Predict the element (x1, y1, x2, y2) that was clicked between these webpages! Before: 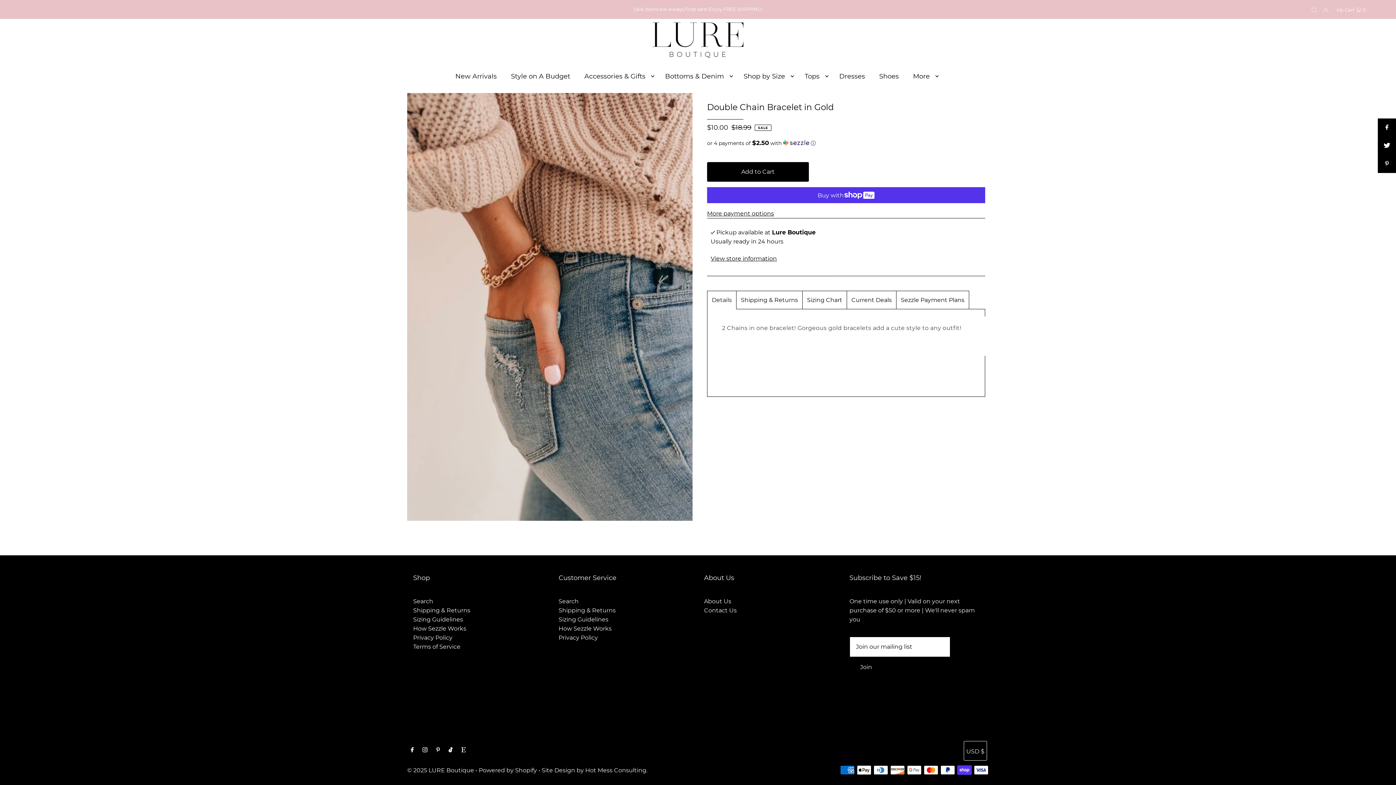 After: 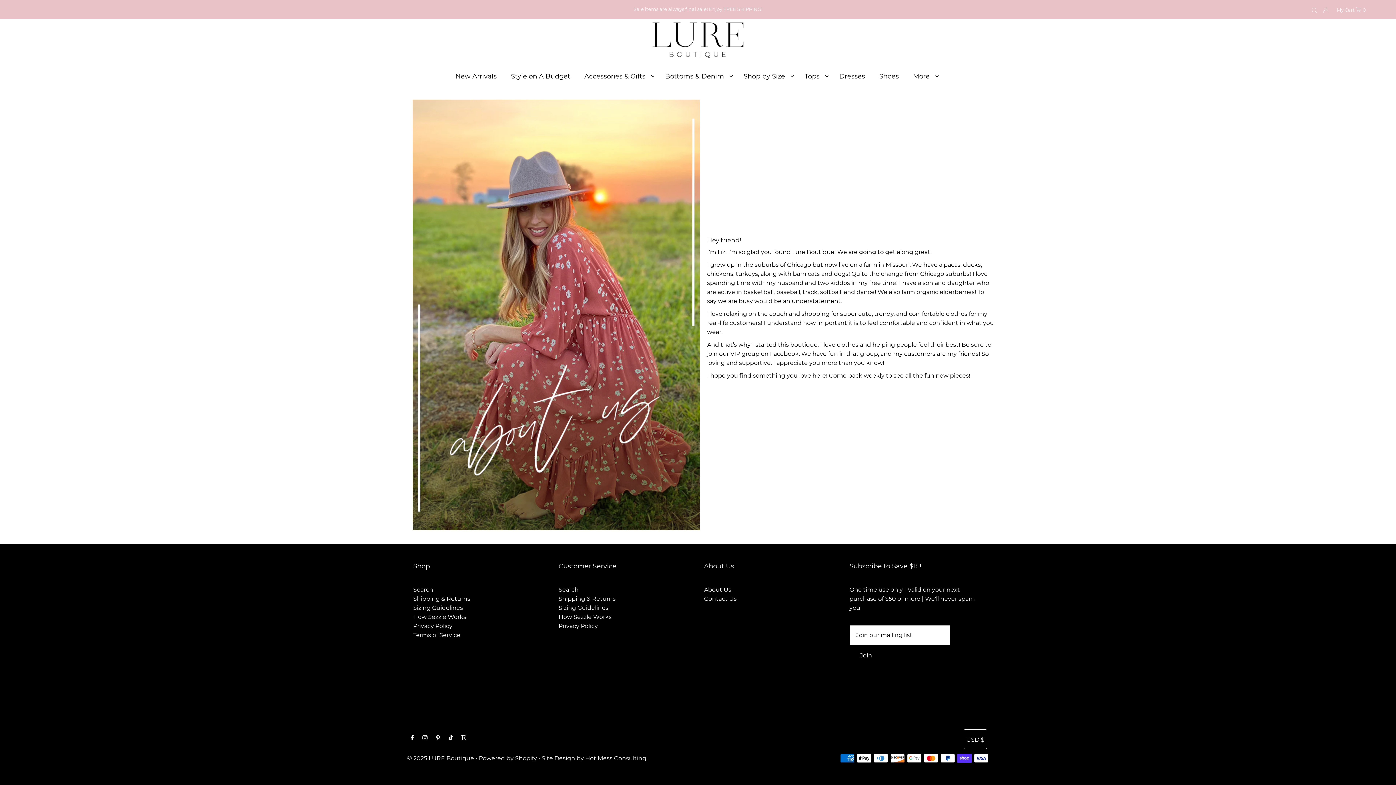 Action: label: More bbox: (909, 67, 939, 85)